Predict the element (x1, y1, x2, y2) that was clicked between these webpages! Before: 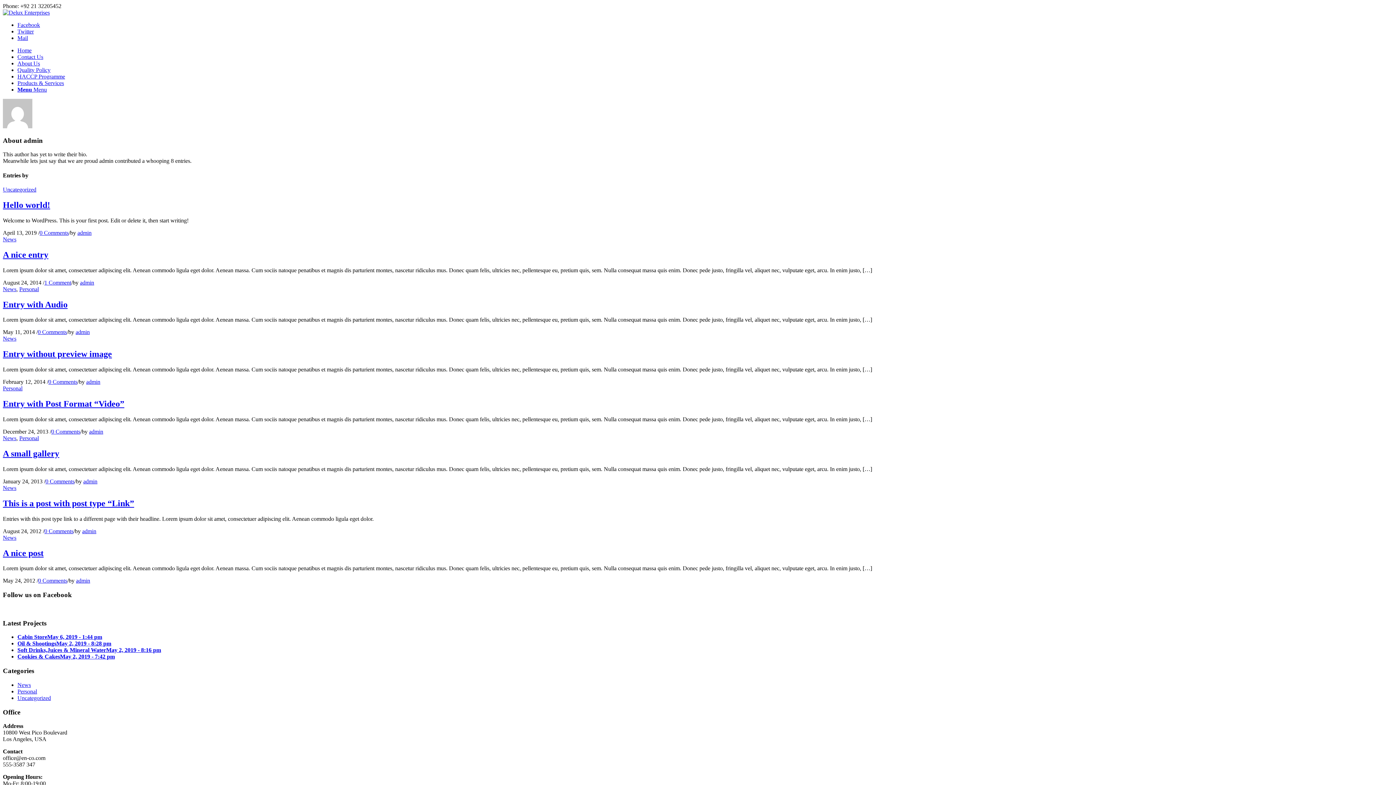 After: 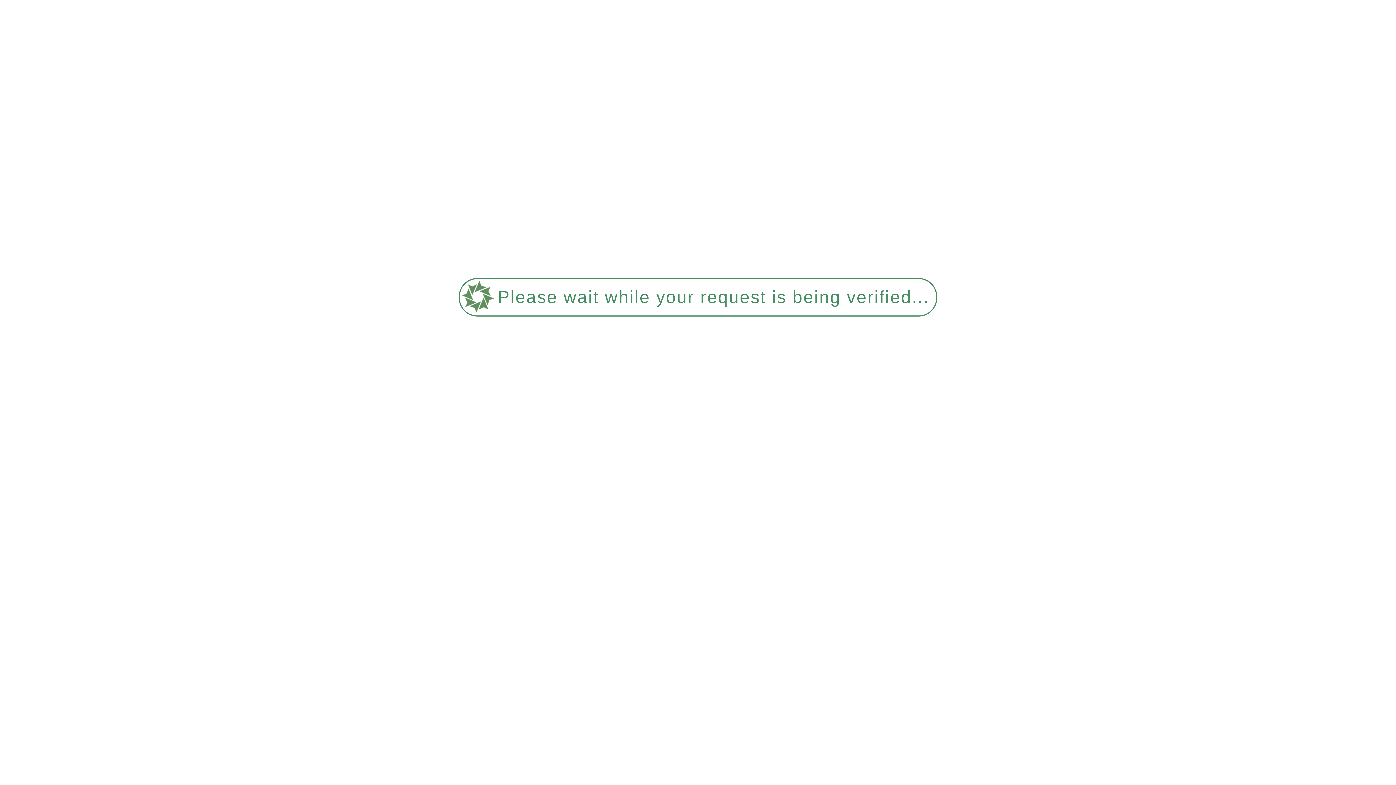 Action: label: Personal bbox: (19, 435, 38, 441)